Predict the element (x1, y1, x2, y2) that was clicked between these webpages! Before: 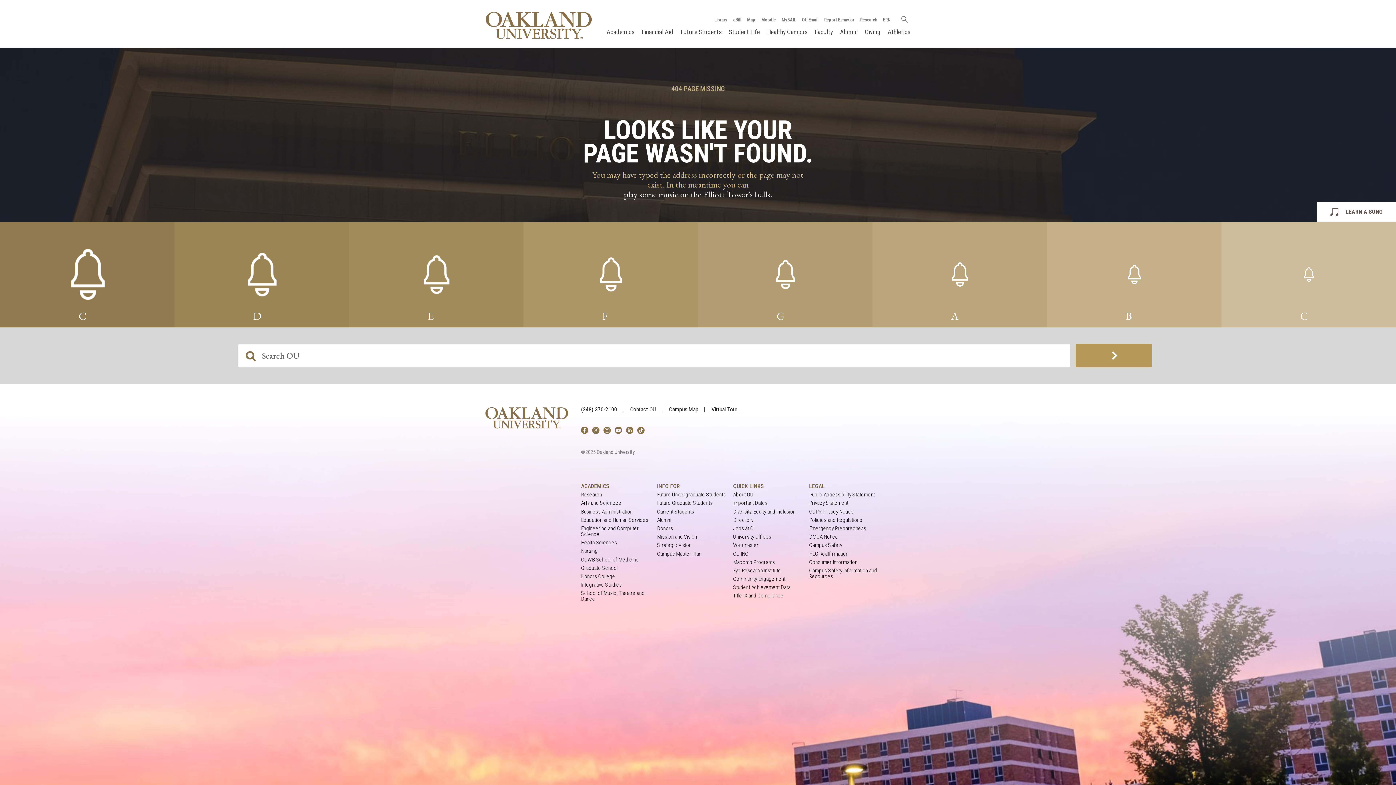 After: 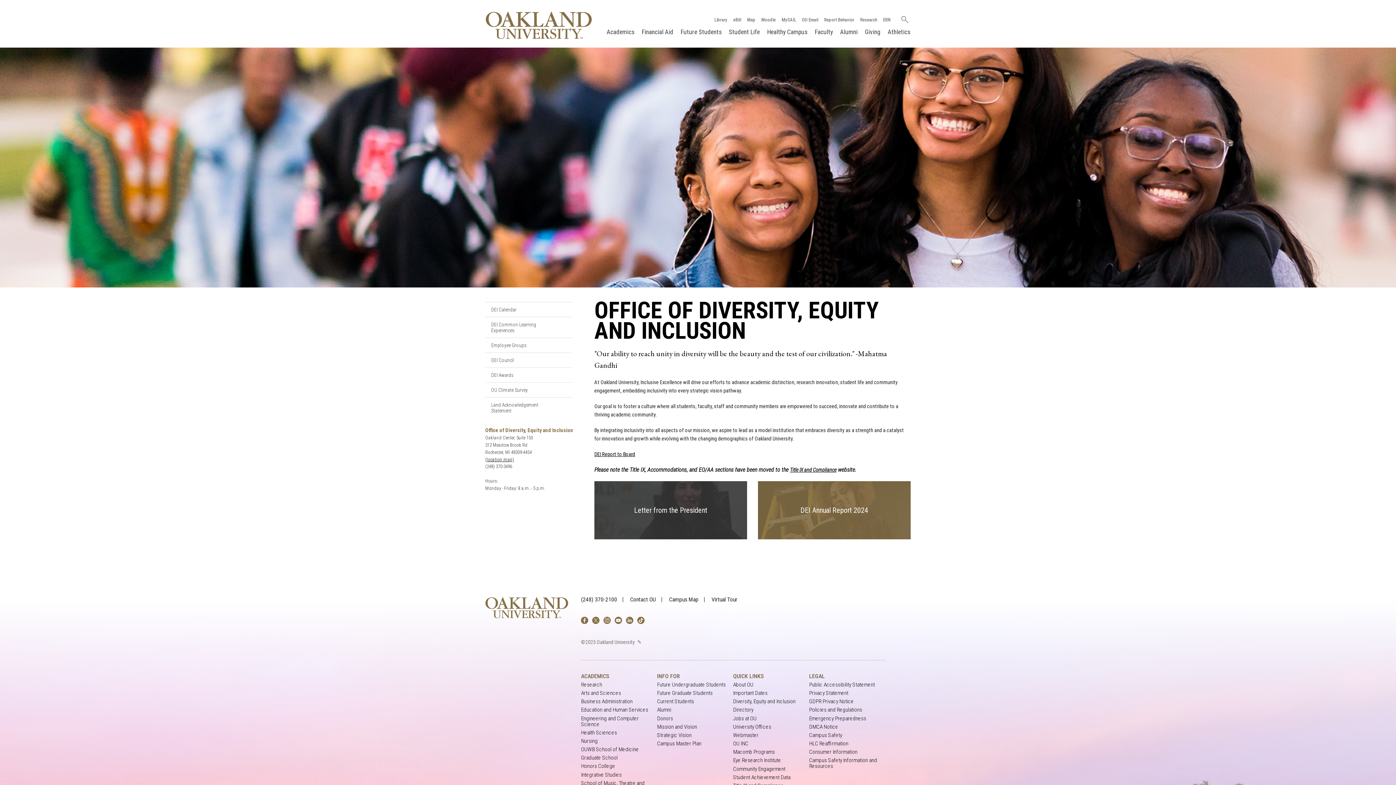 Action: label: Diversity, Equity and Inclusion bbox: (733, 508, 795, 514)